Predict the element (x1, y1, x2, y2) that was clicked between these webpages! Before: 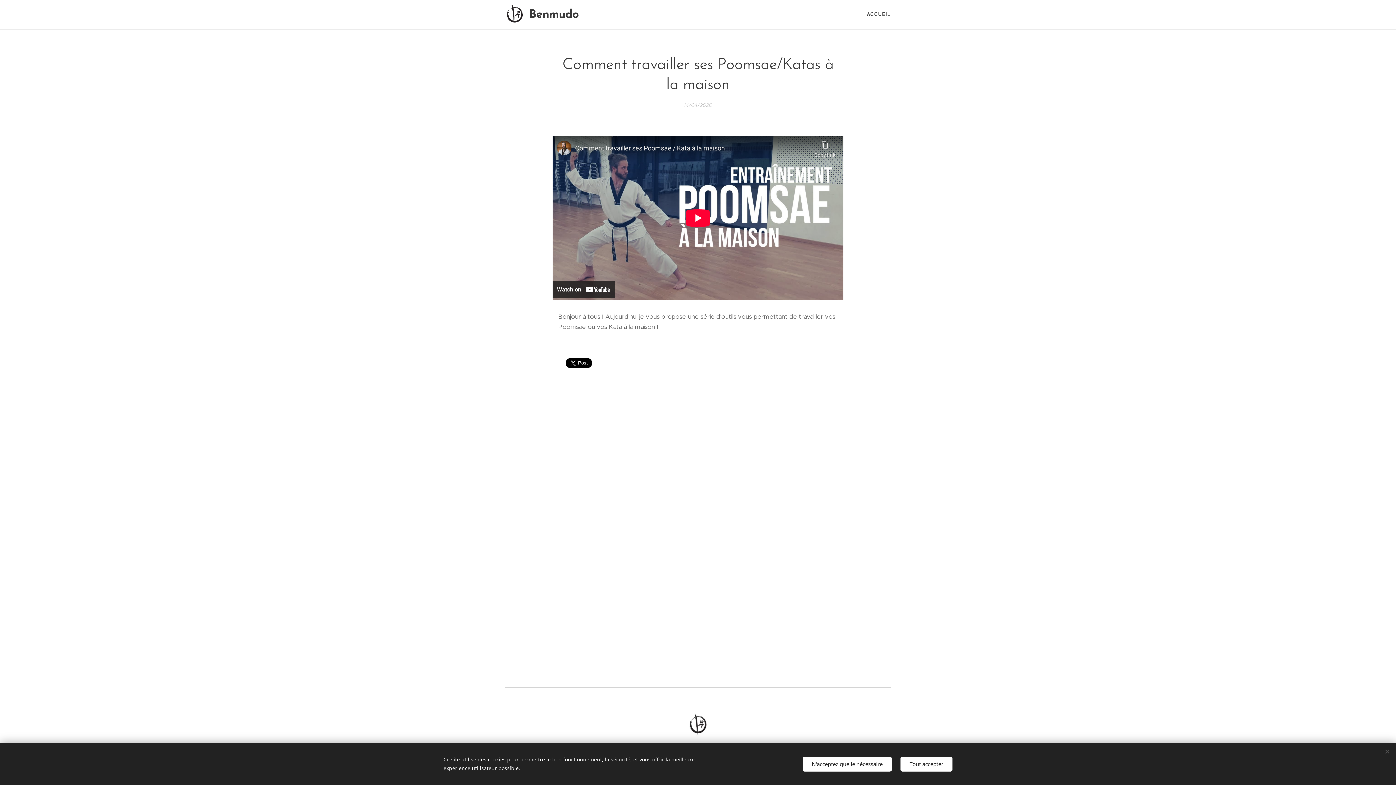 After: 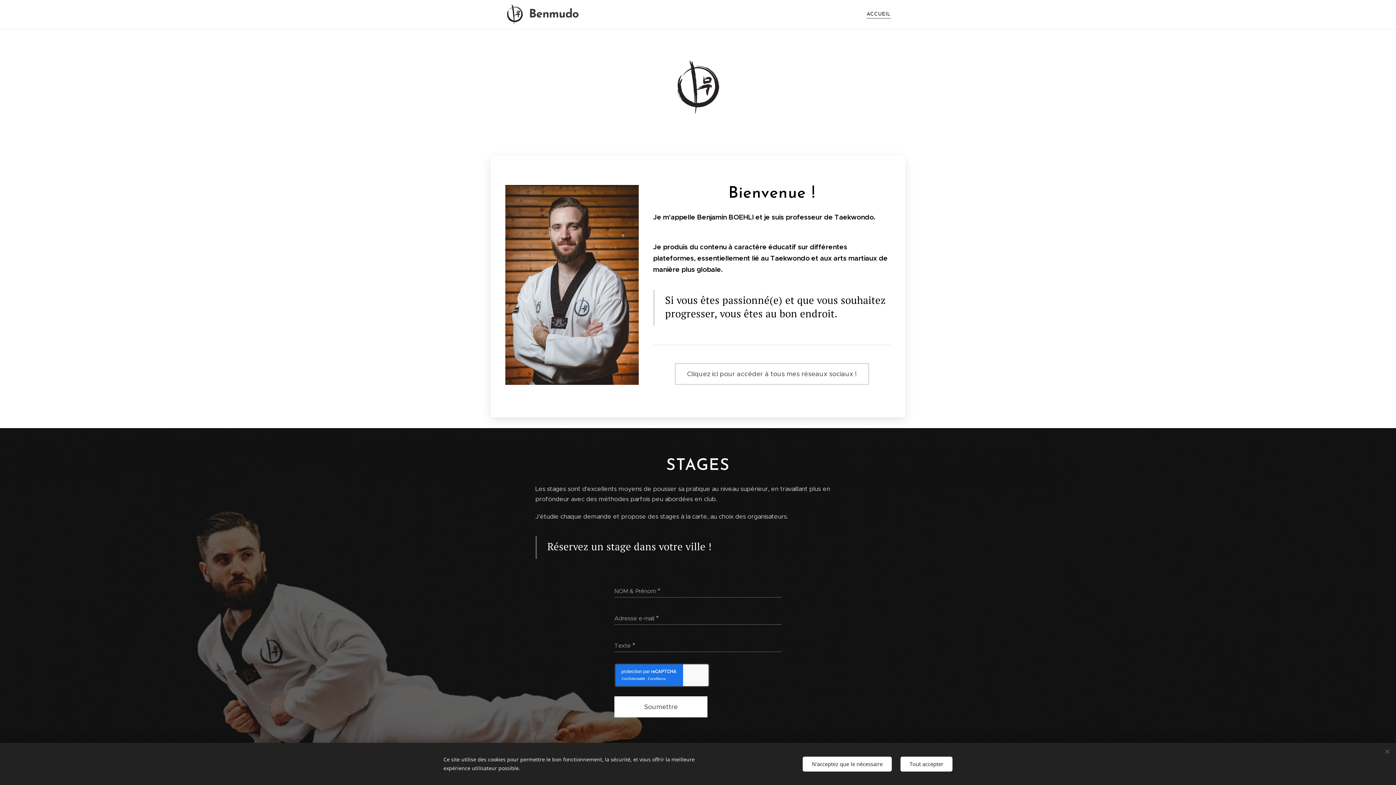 Action: label: ACCUEIL bbox: (865, 5, 890, 24)